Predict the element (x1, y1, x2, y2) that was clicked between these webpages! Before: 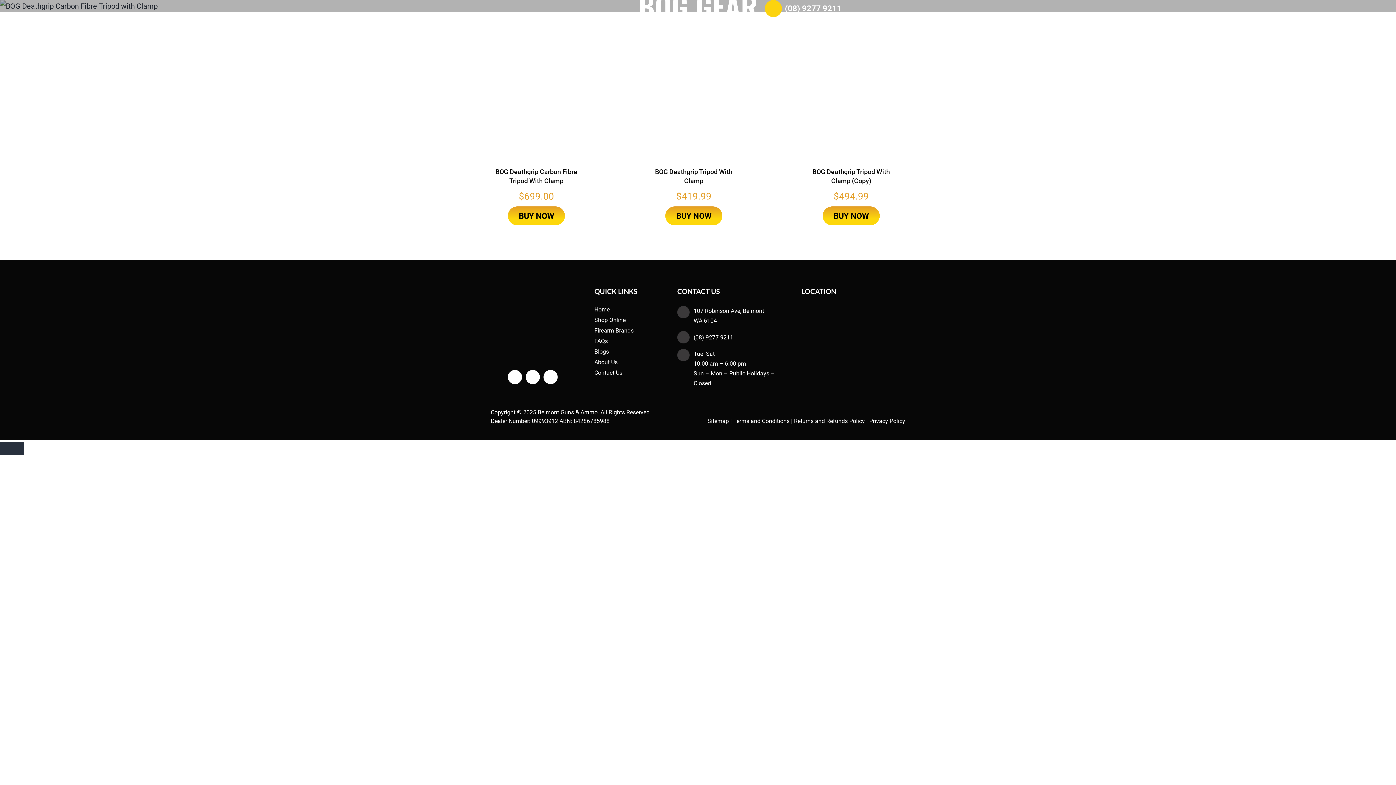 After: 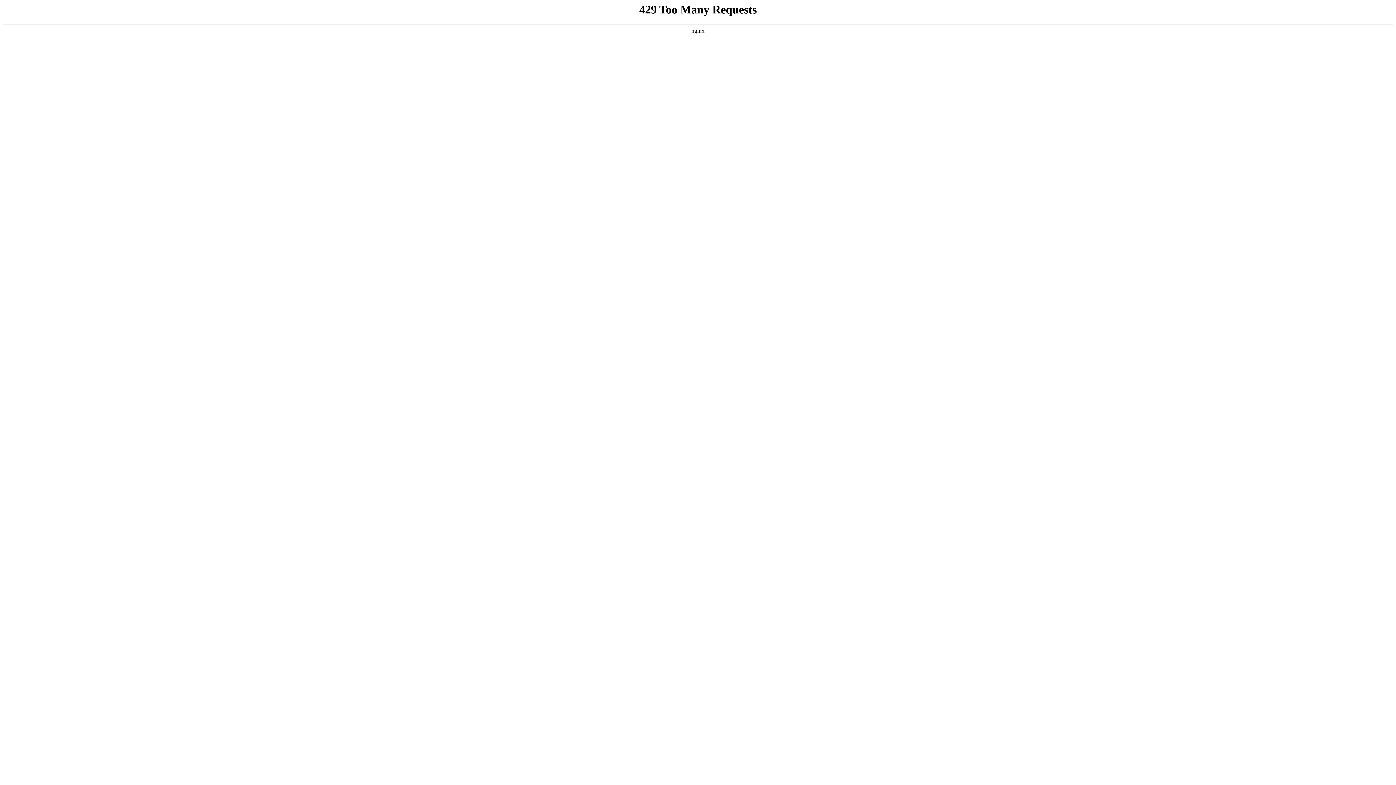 Action: bbox: (822, 206, 880, 225) label: BUY NOW